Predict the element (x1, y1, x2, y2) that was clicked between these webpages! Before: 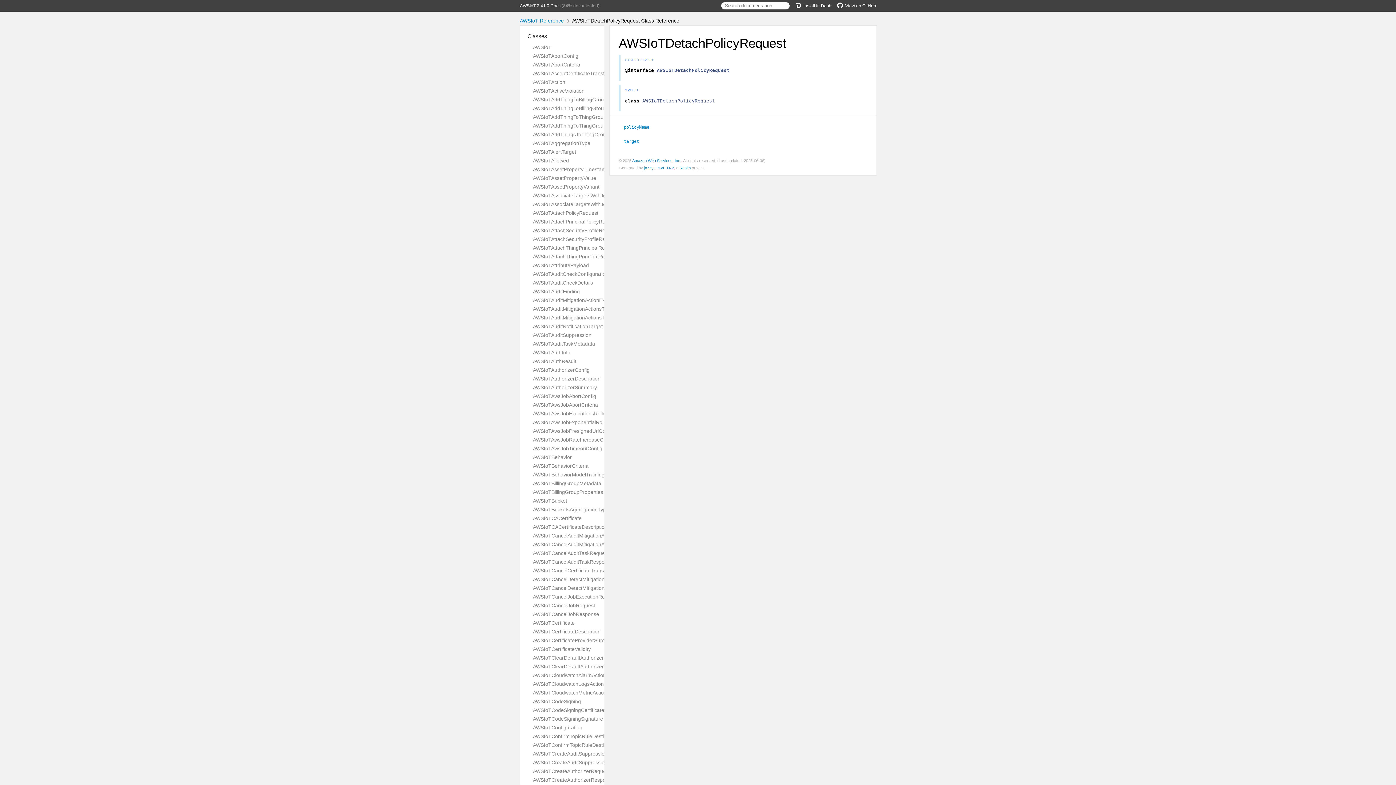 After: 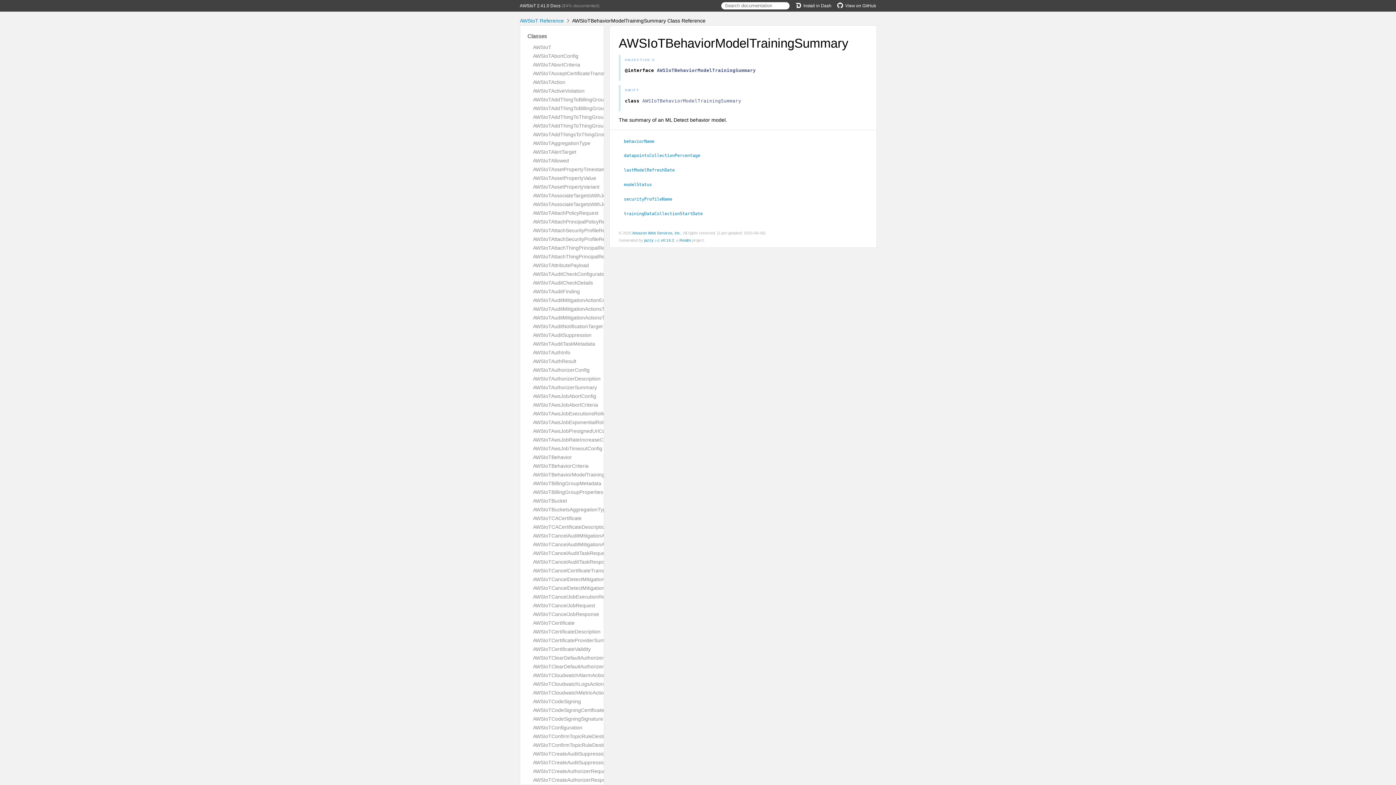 Action: bbox: (533, 472, 626, 477) label: AWSIoTBehaviorModelTrainingSummary